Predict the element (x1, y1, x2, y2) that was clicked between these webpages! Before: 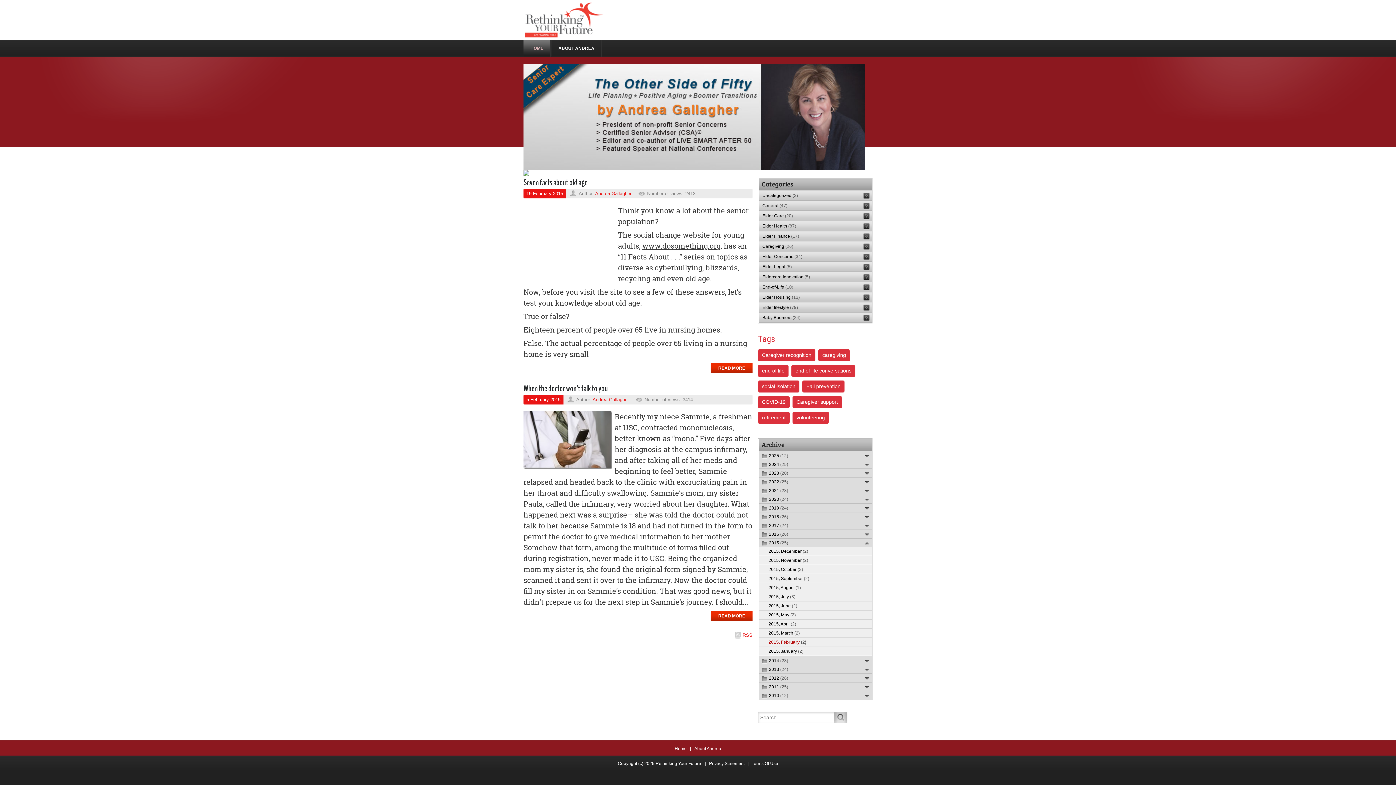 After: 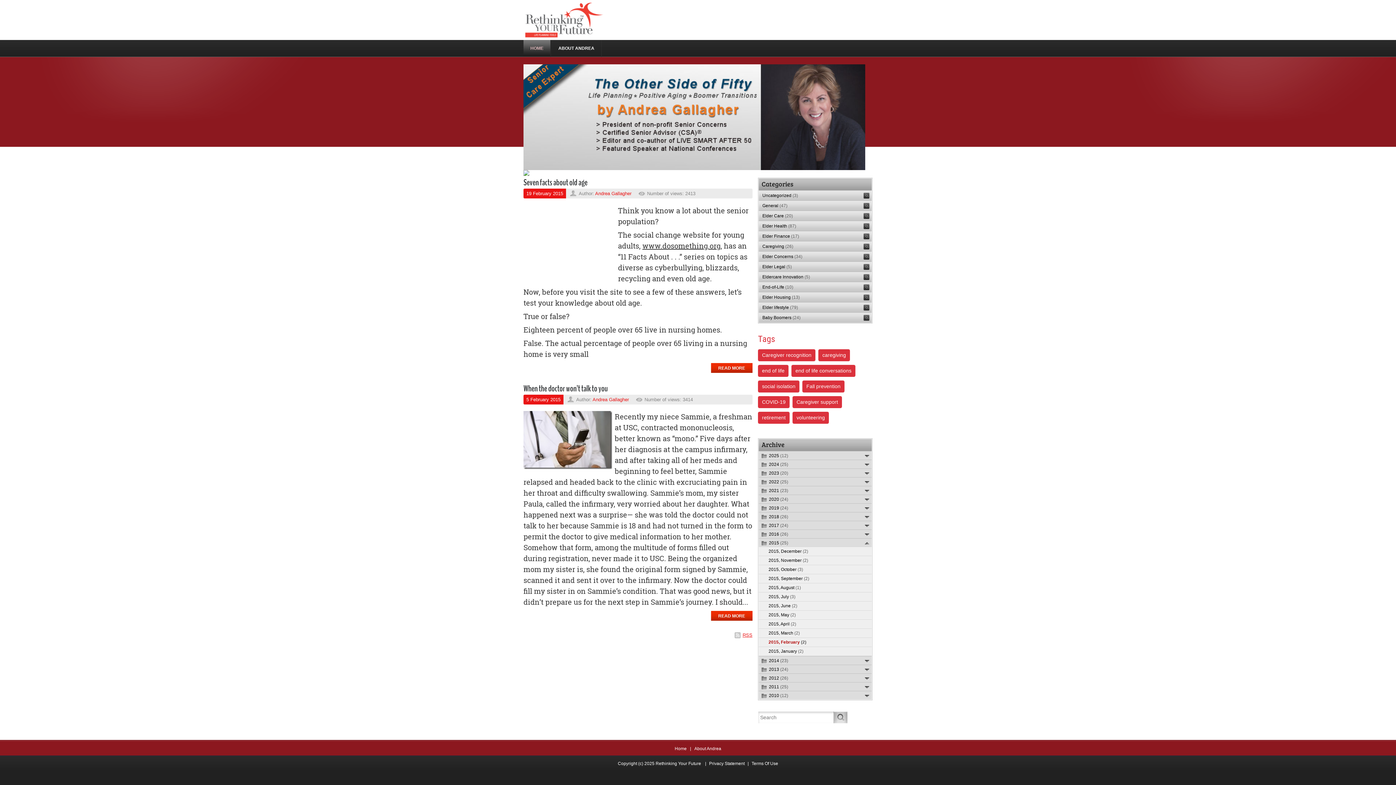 Action: bbox: (734, 632, 752, 639) label: RSS